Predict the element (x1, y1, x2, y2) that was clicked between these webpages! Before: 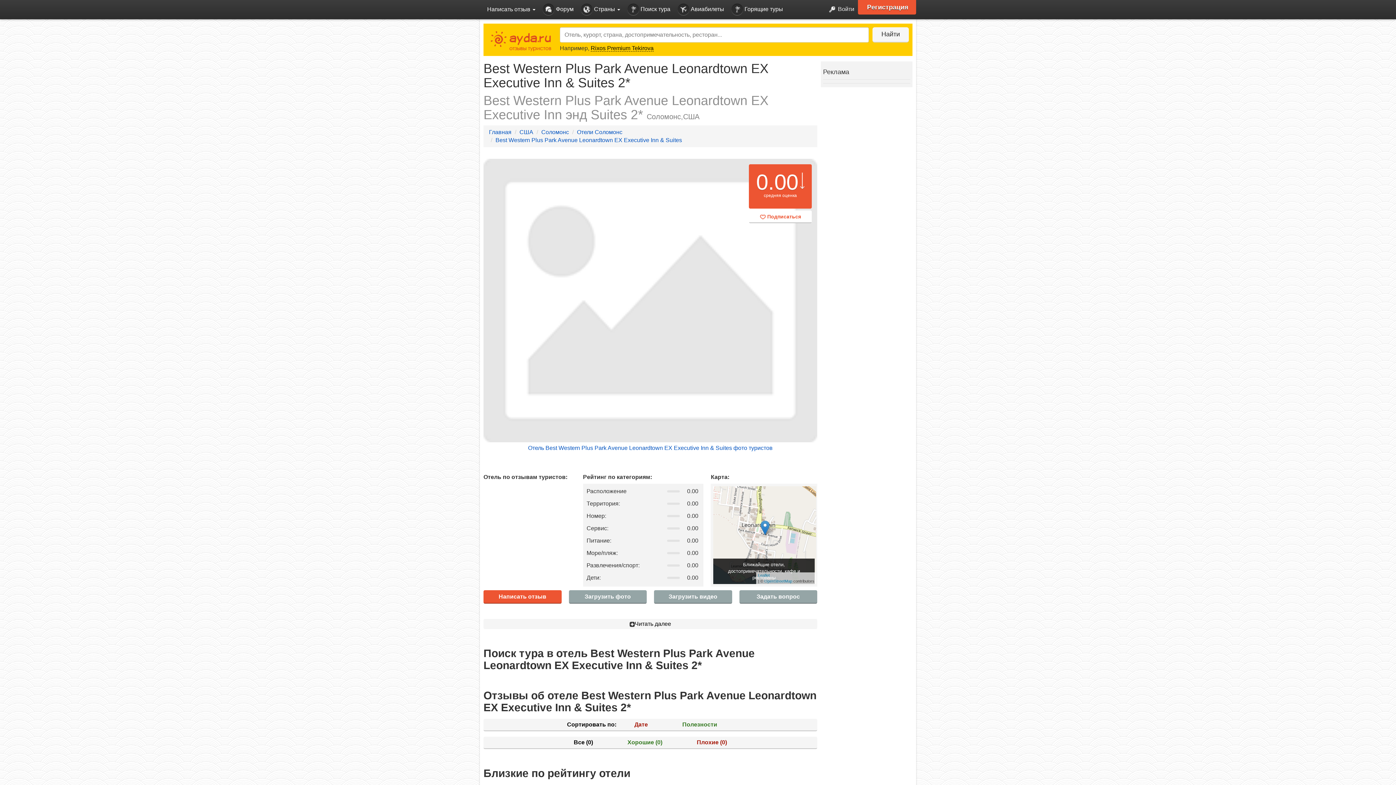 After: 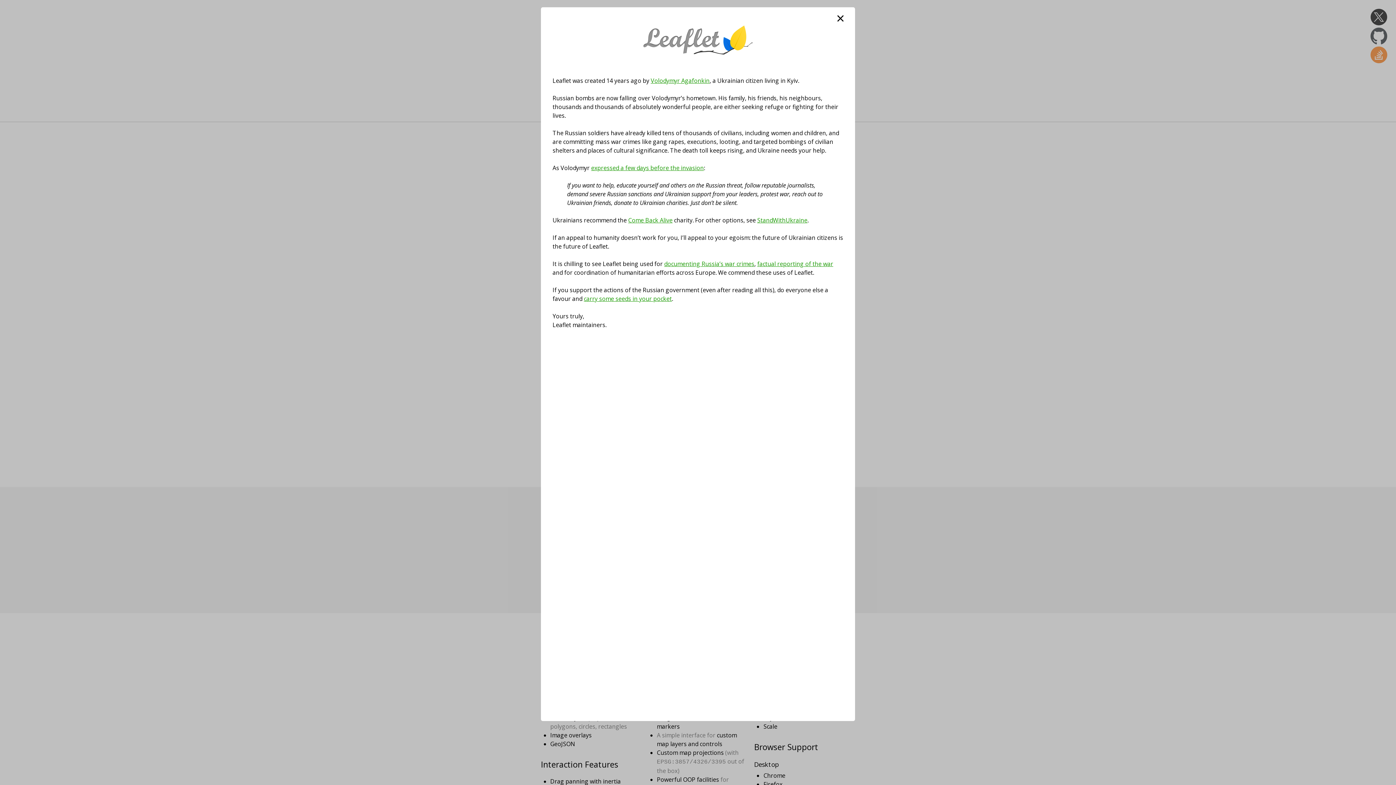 Action: label: Leaflet bbox: (758, 572, 814, 578)